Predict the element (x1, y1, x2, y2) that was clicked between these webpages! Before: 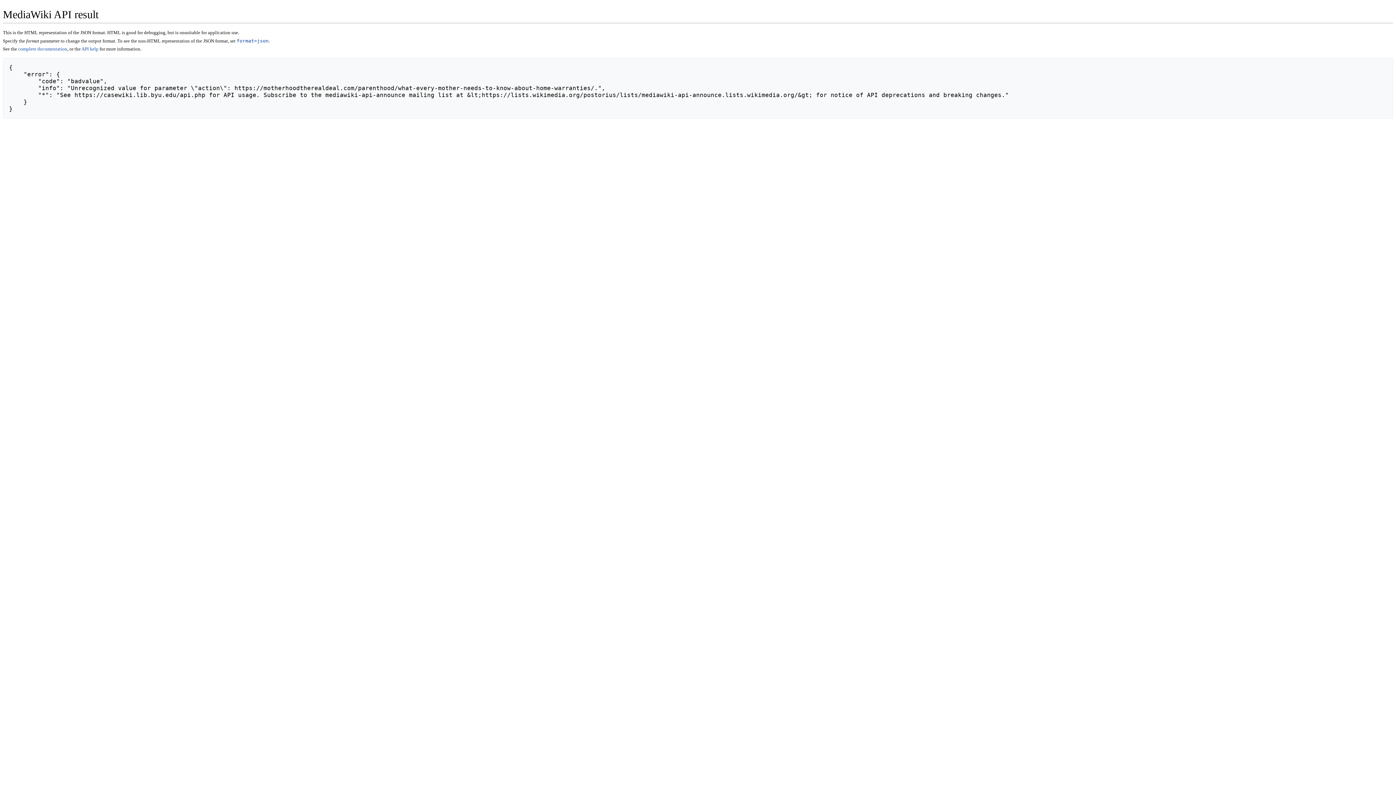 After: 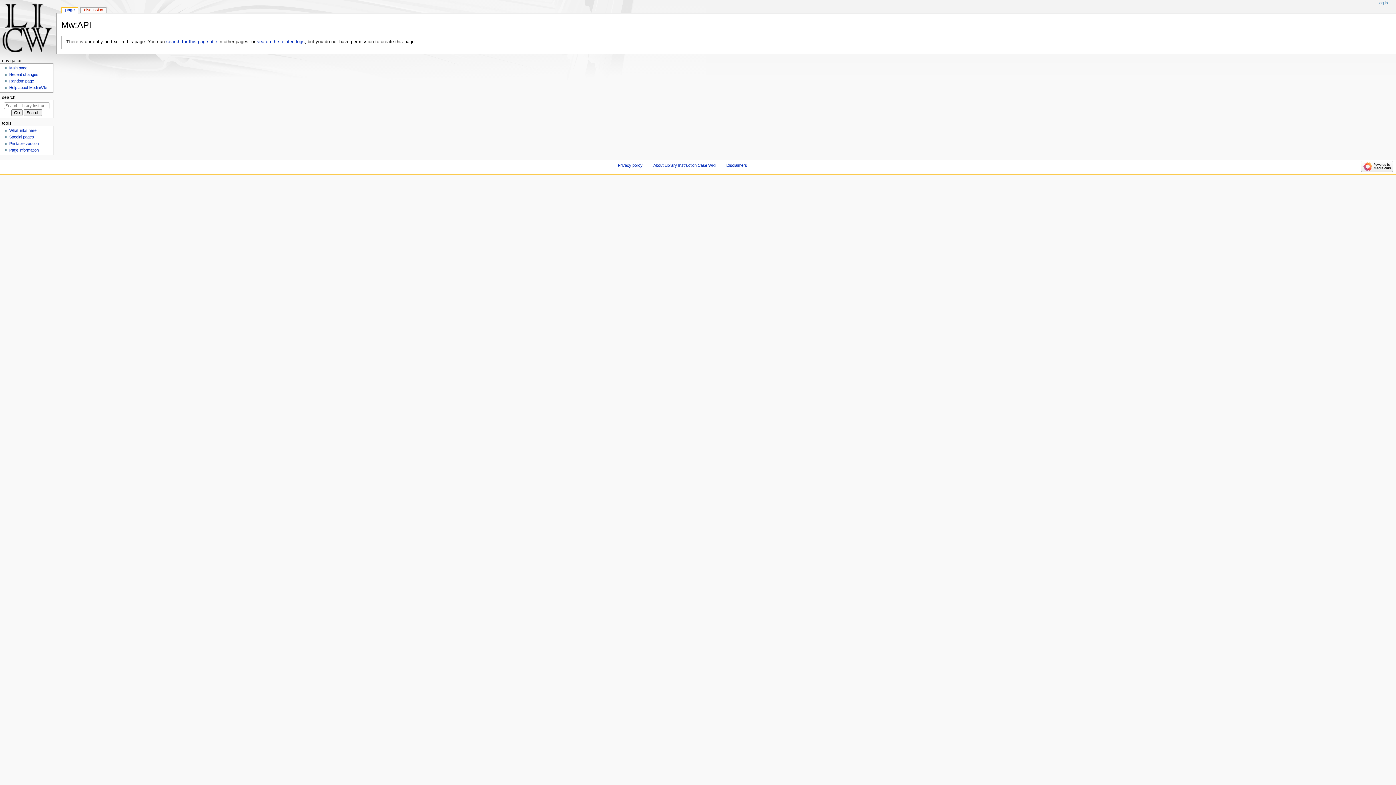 Action: bbox: (18, 46, 67, 51) label: complete documentation